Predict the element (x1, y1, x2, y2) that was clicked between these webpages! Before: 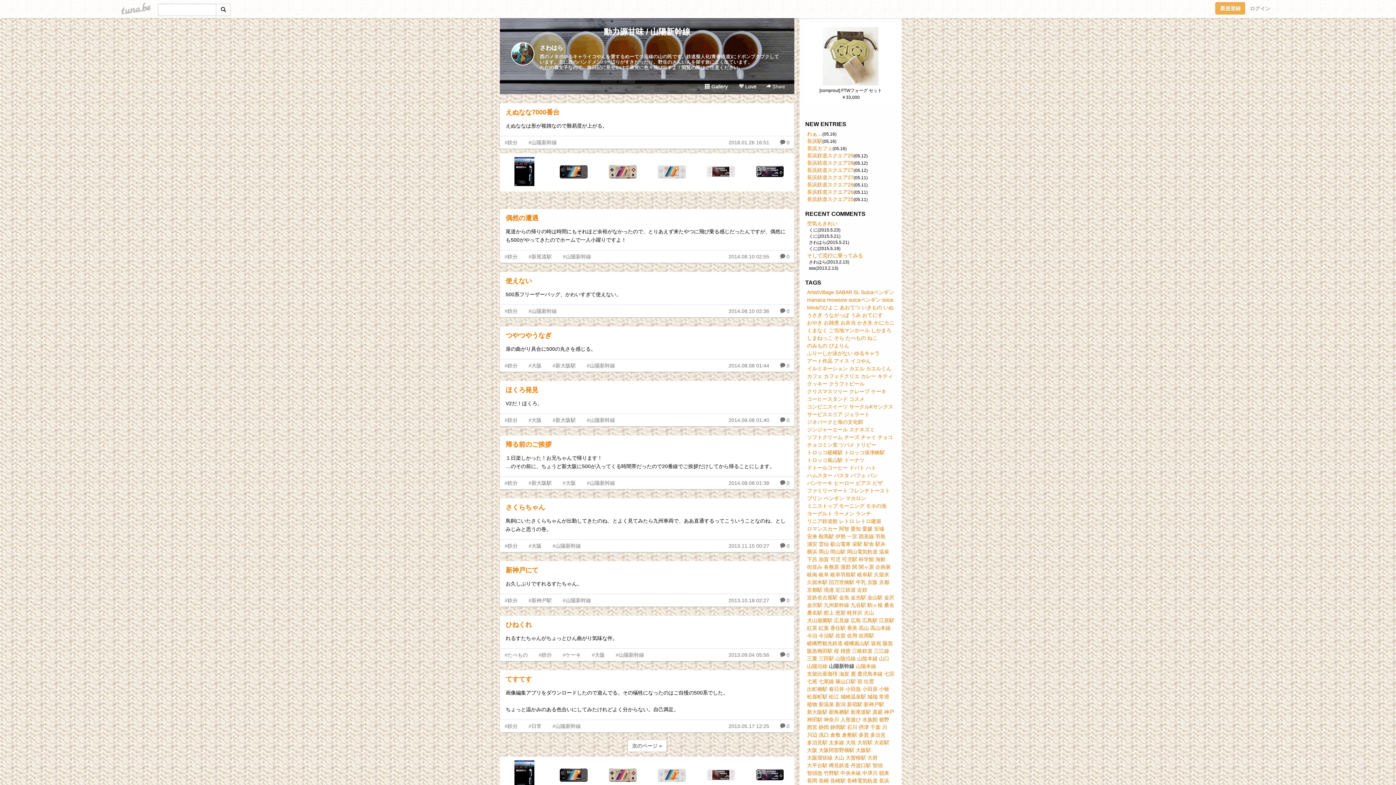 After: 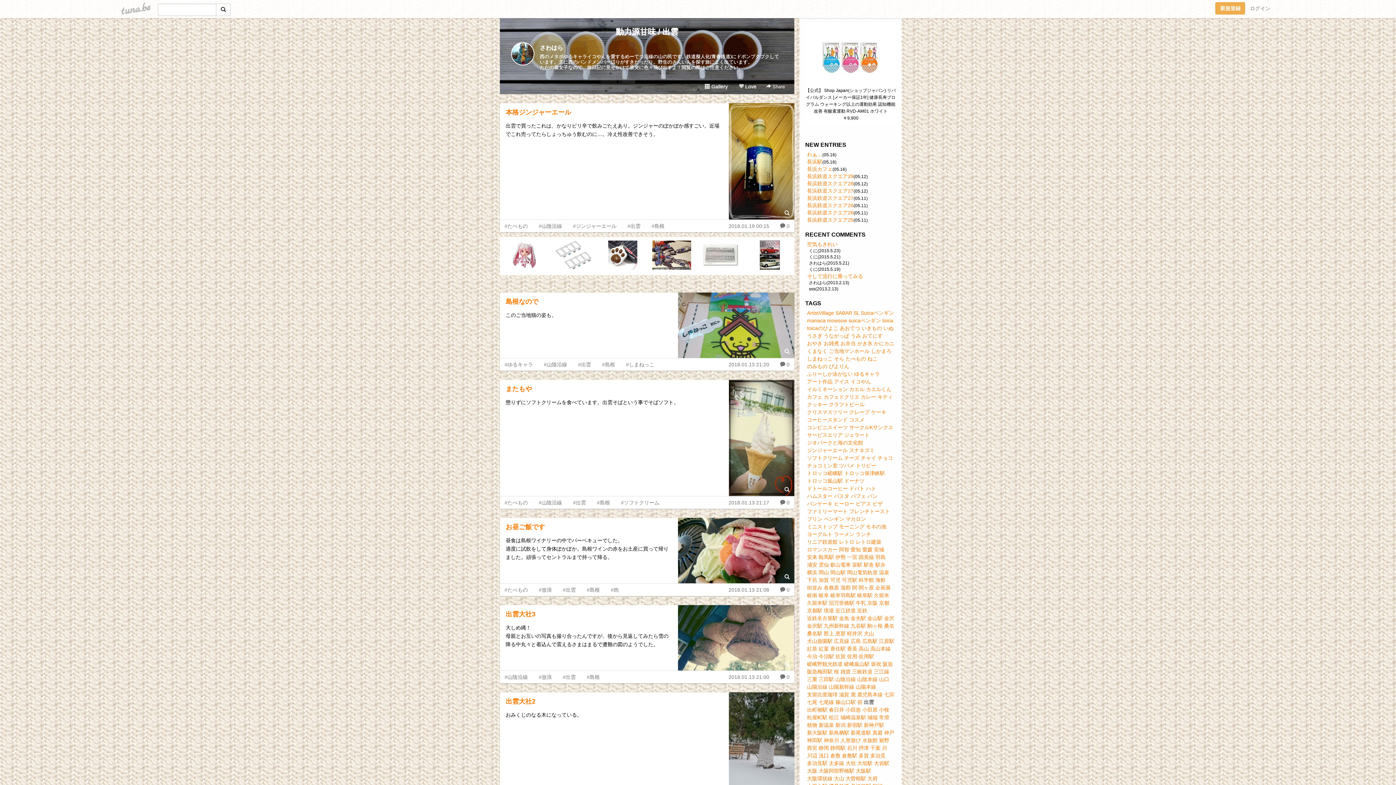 Action: label: 出雲 bbox: (864, 678, 874, 684)